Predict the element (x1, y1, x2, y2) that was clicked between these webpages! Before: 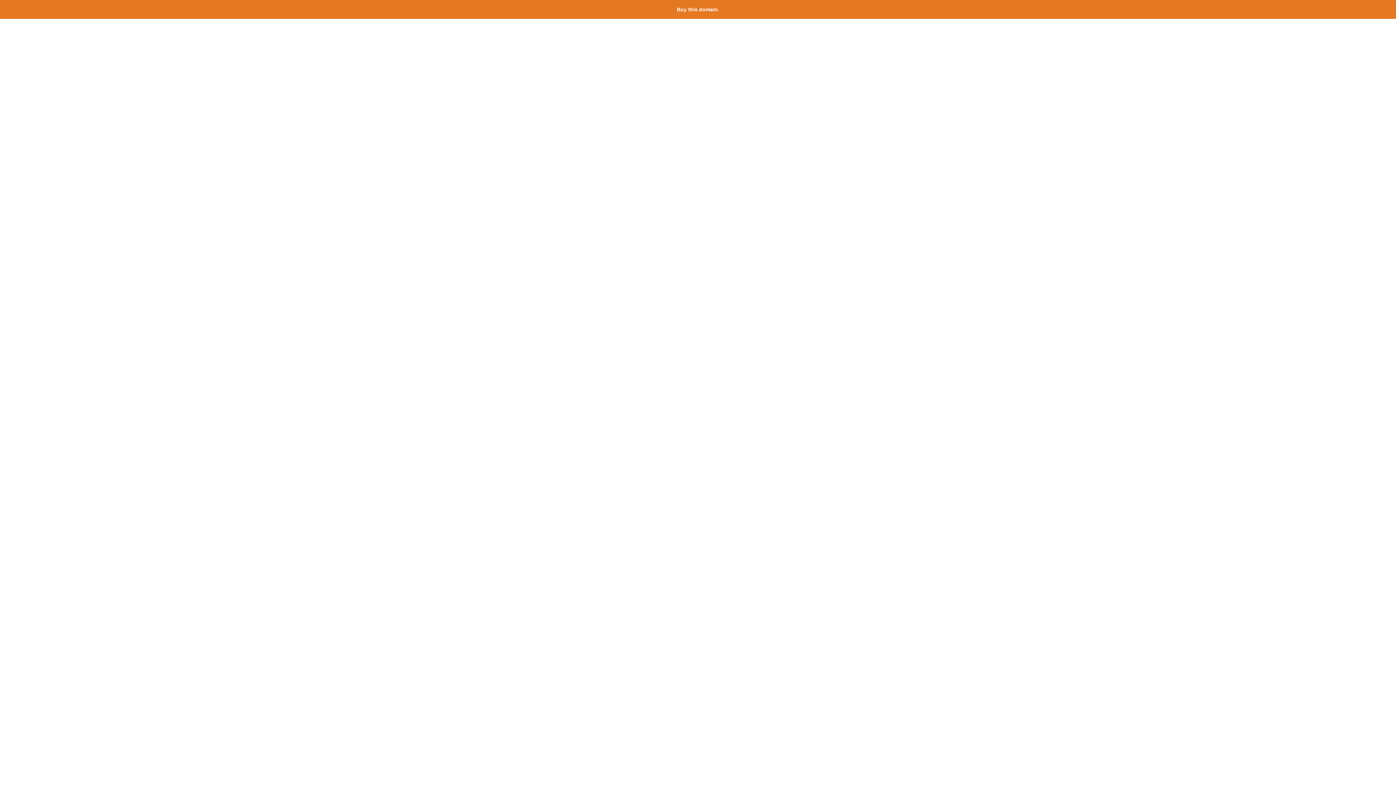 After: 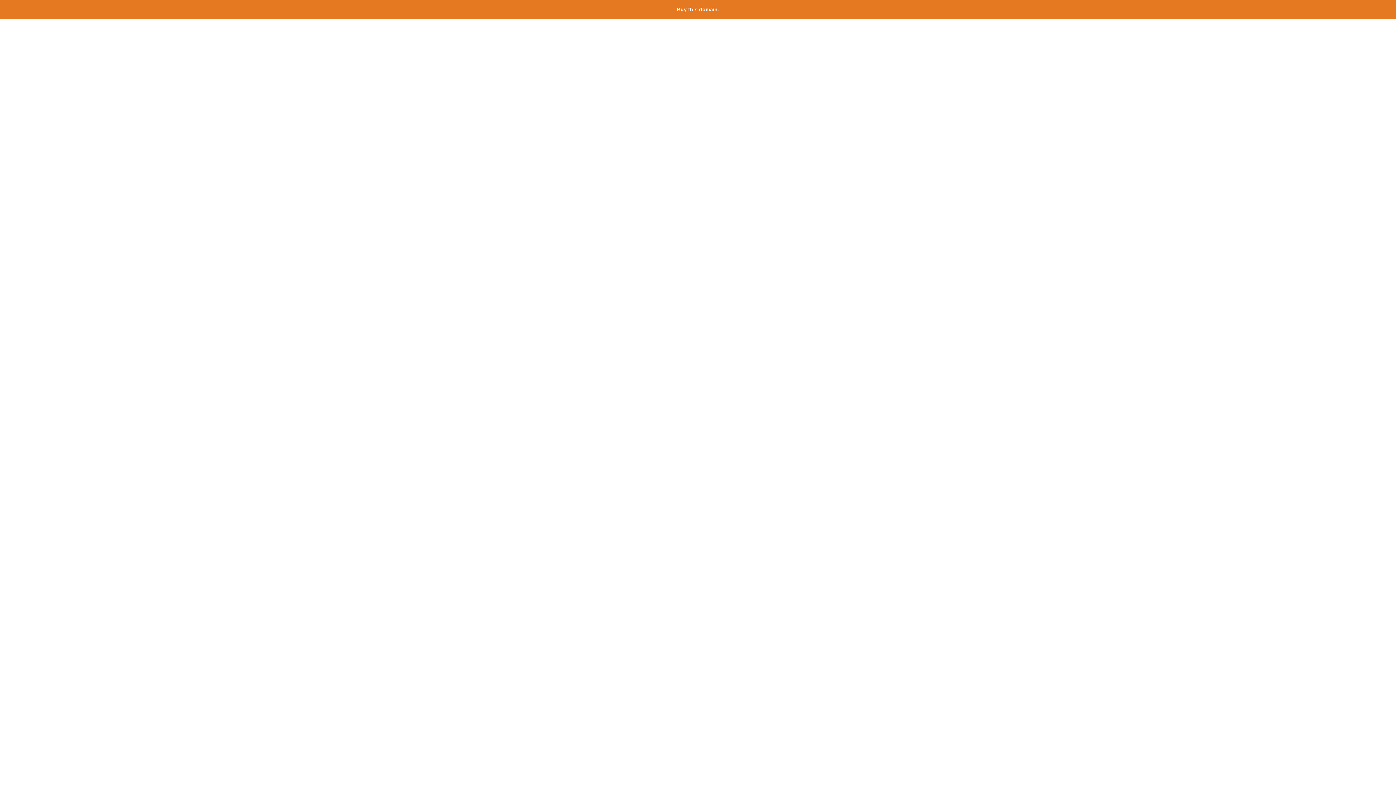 Action: bbox: (677, 6, 719, 12) label: Buy this domain.